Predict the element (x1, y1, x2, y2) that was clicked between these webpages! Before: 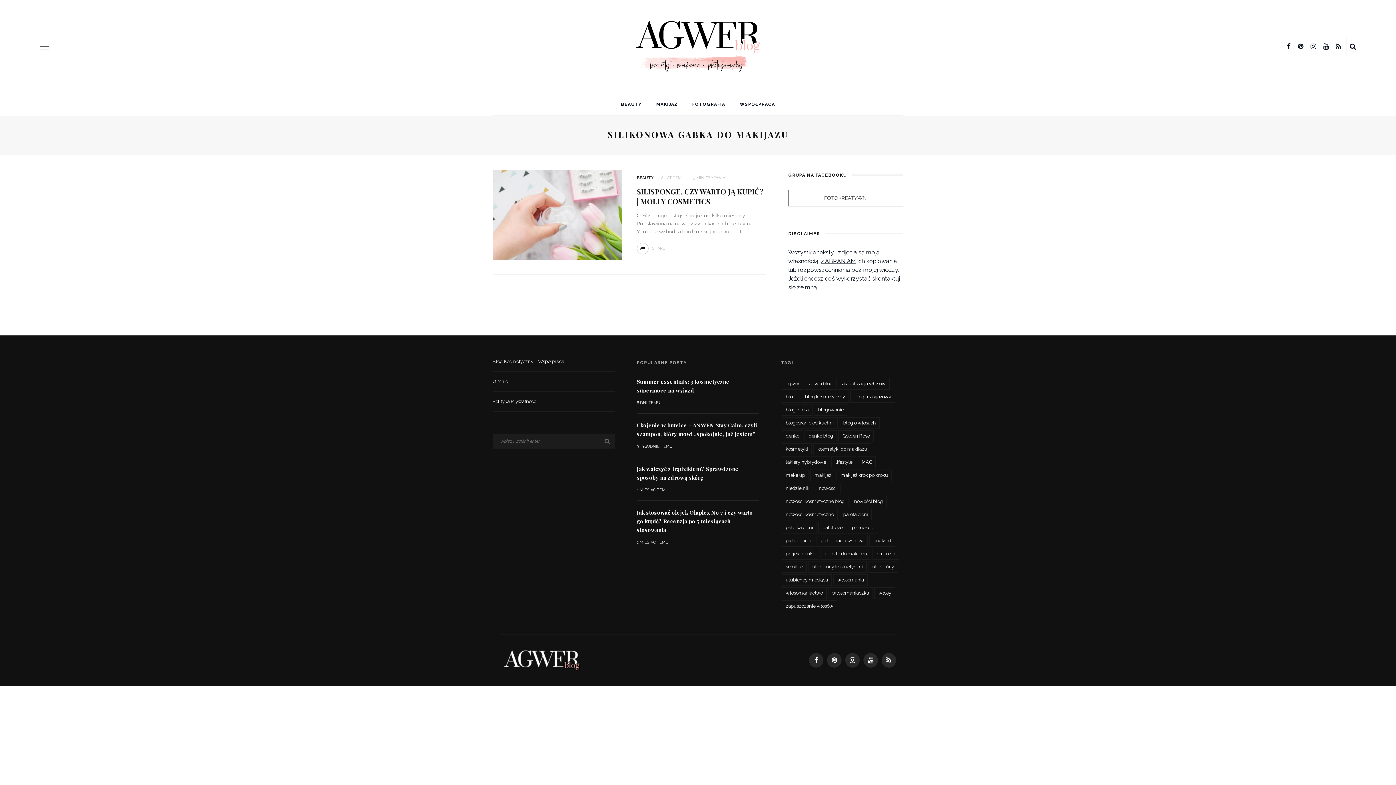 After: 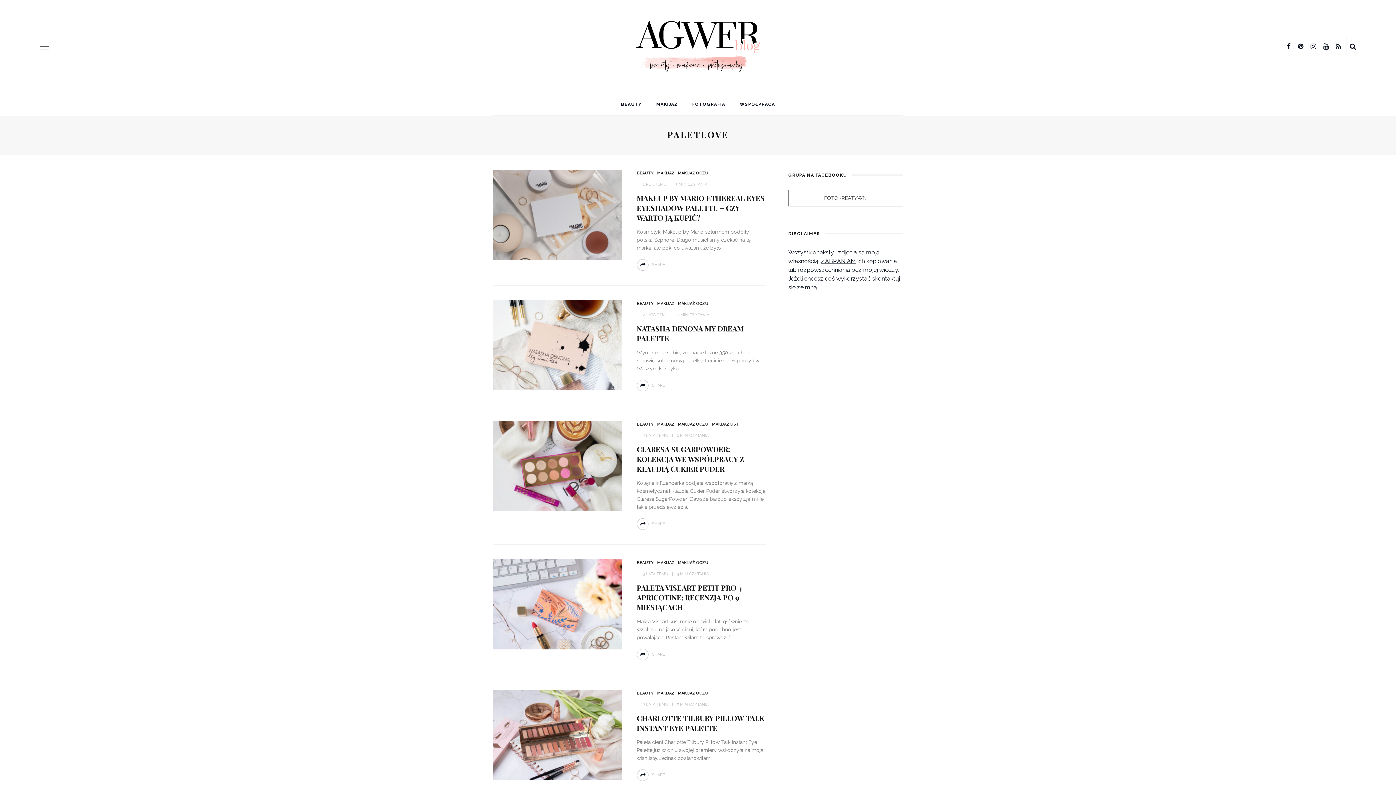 Action: bbox: (818, 522, 846, 533) label: paletlove (92 elementy)